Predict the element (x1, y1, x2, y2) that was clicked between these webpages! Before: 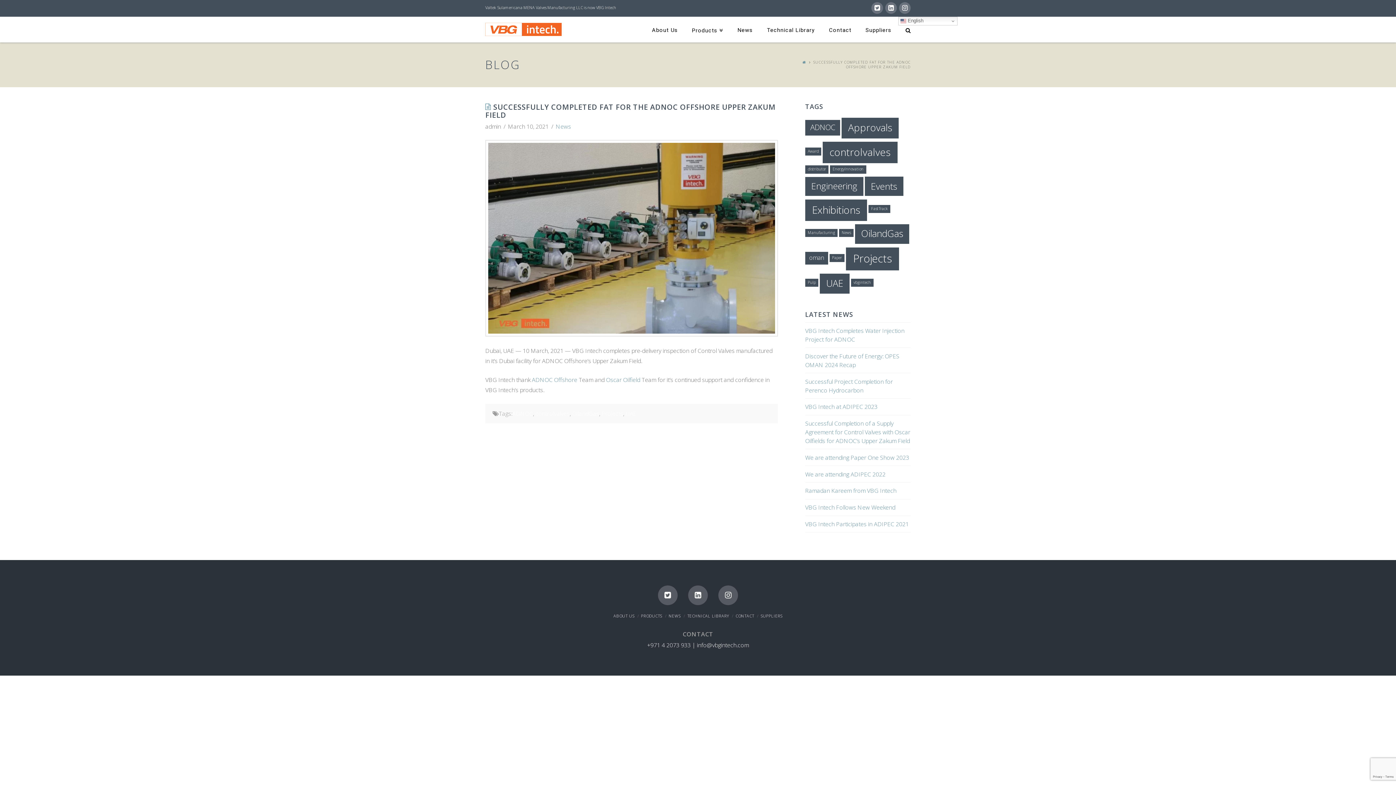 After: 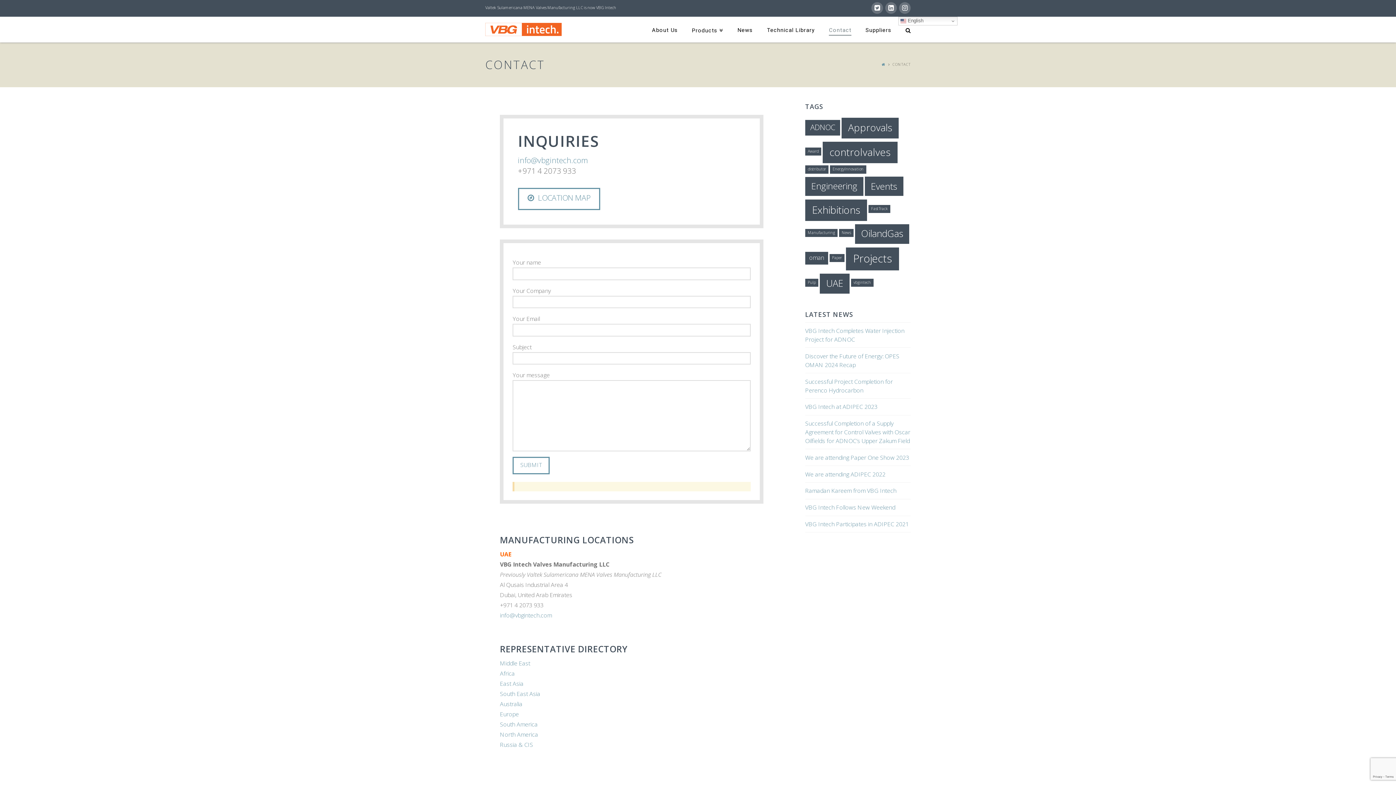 Action: bbox: (735, 613, 754, 619) label: CONTACT